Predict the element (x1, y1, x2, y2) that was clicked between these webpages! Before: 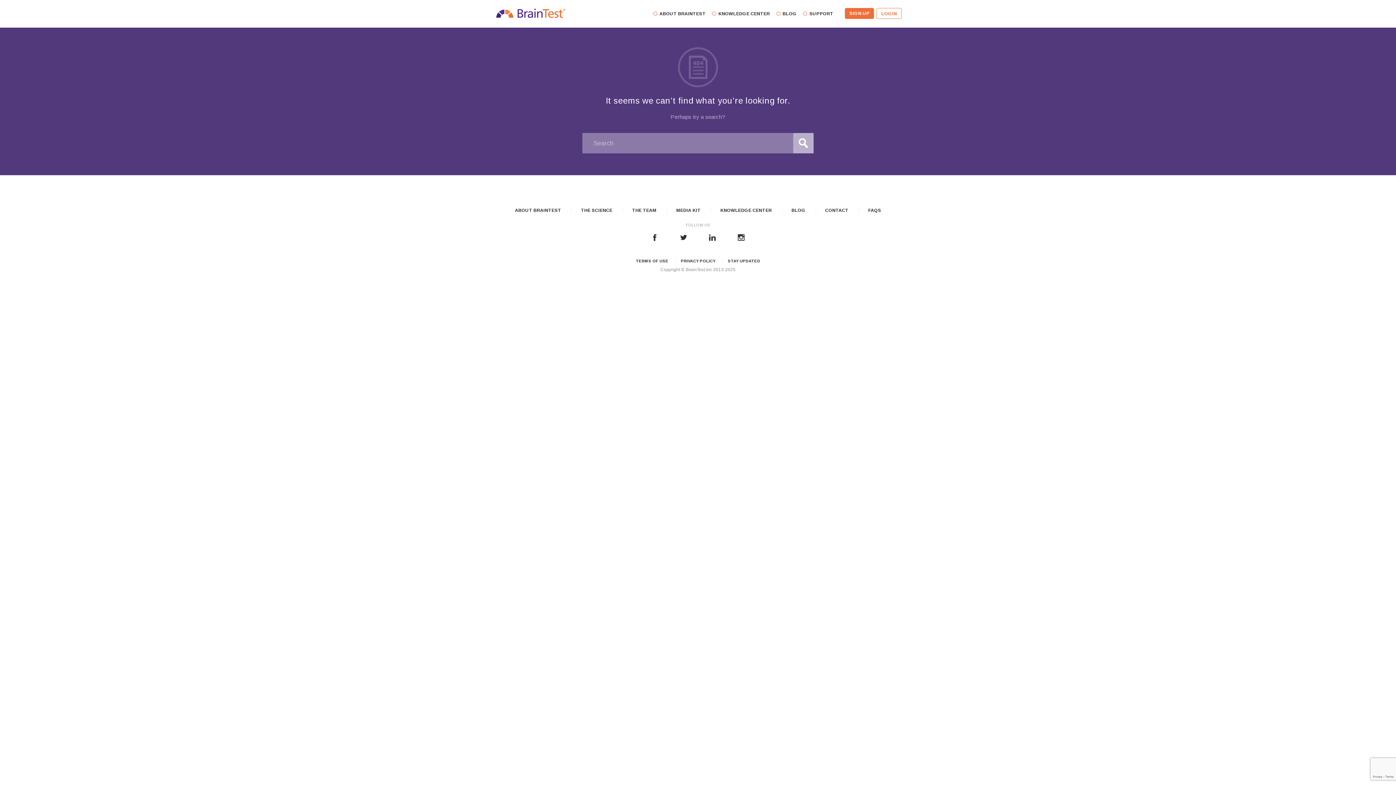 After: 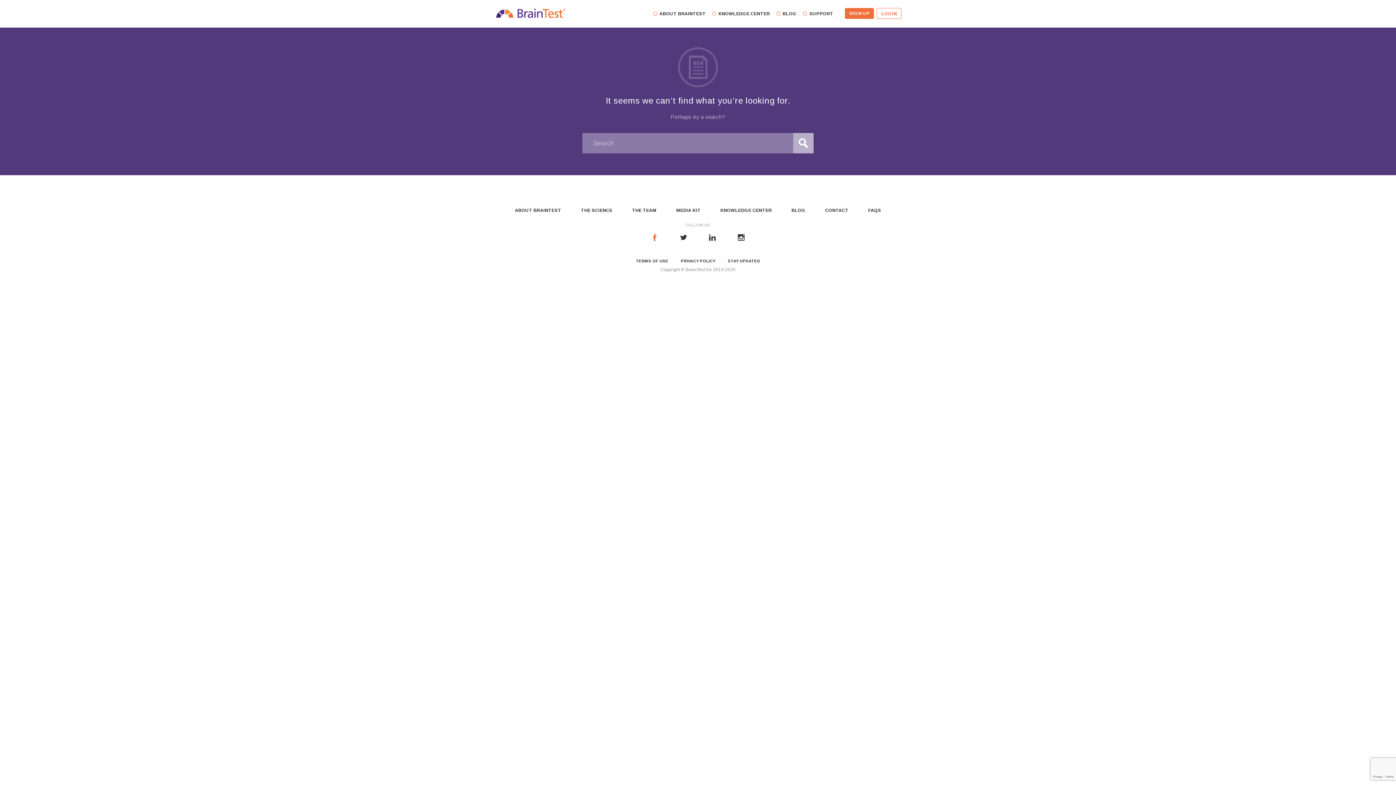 Action: bbox: (650, 231, 659, 243)